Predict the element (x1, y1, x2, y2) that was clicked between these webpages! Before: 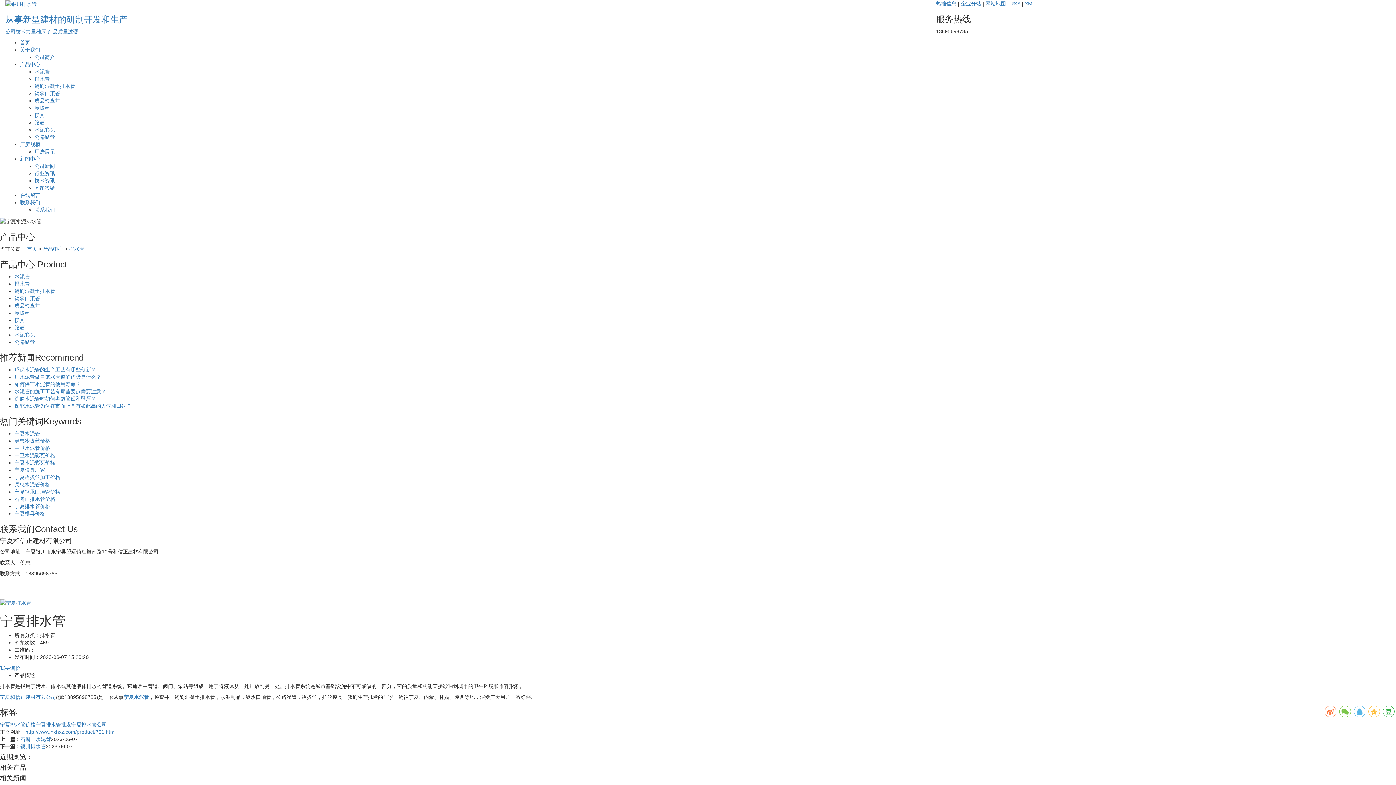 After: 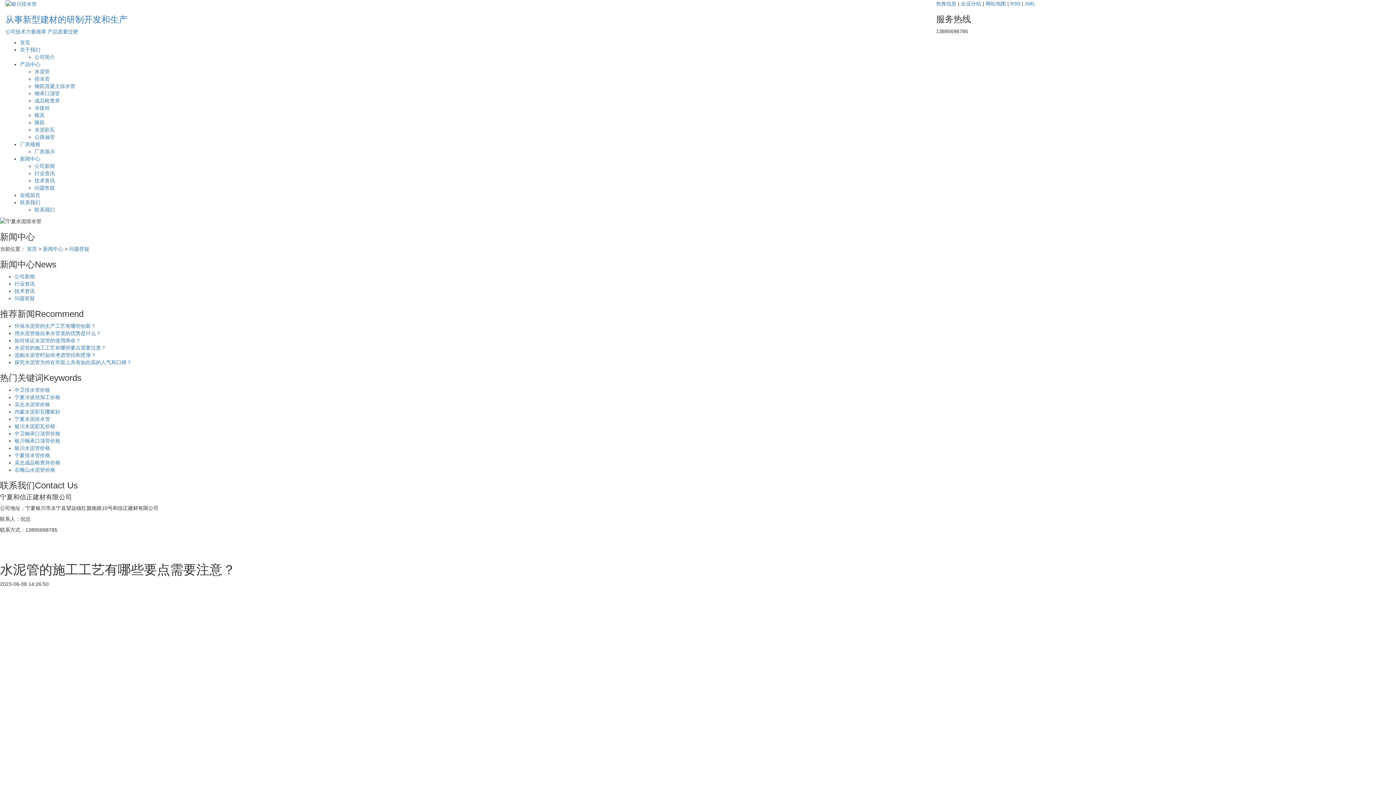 Action: bbox: (14, 388, 106, 394) label: 水泥管的施工工艺有哪些要点需要注意？